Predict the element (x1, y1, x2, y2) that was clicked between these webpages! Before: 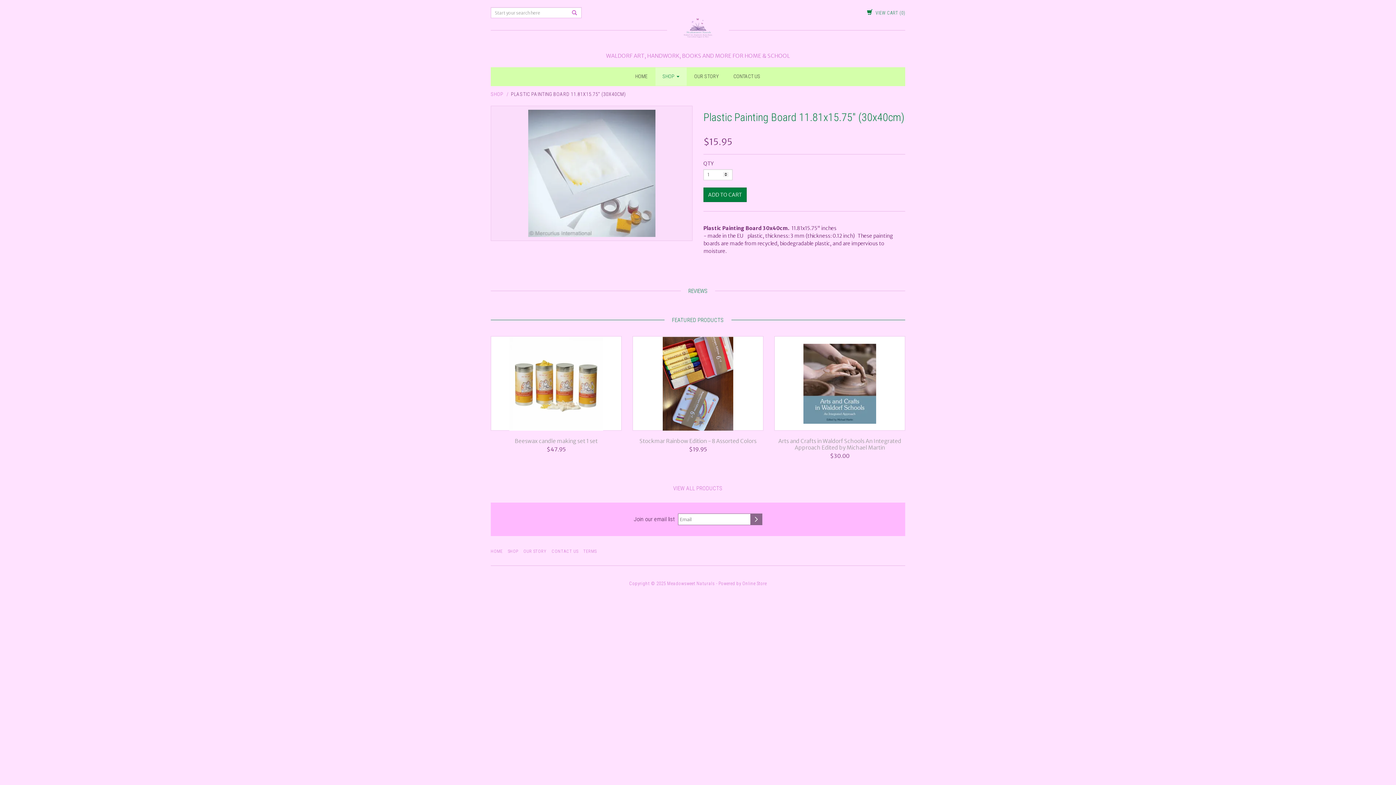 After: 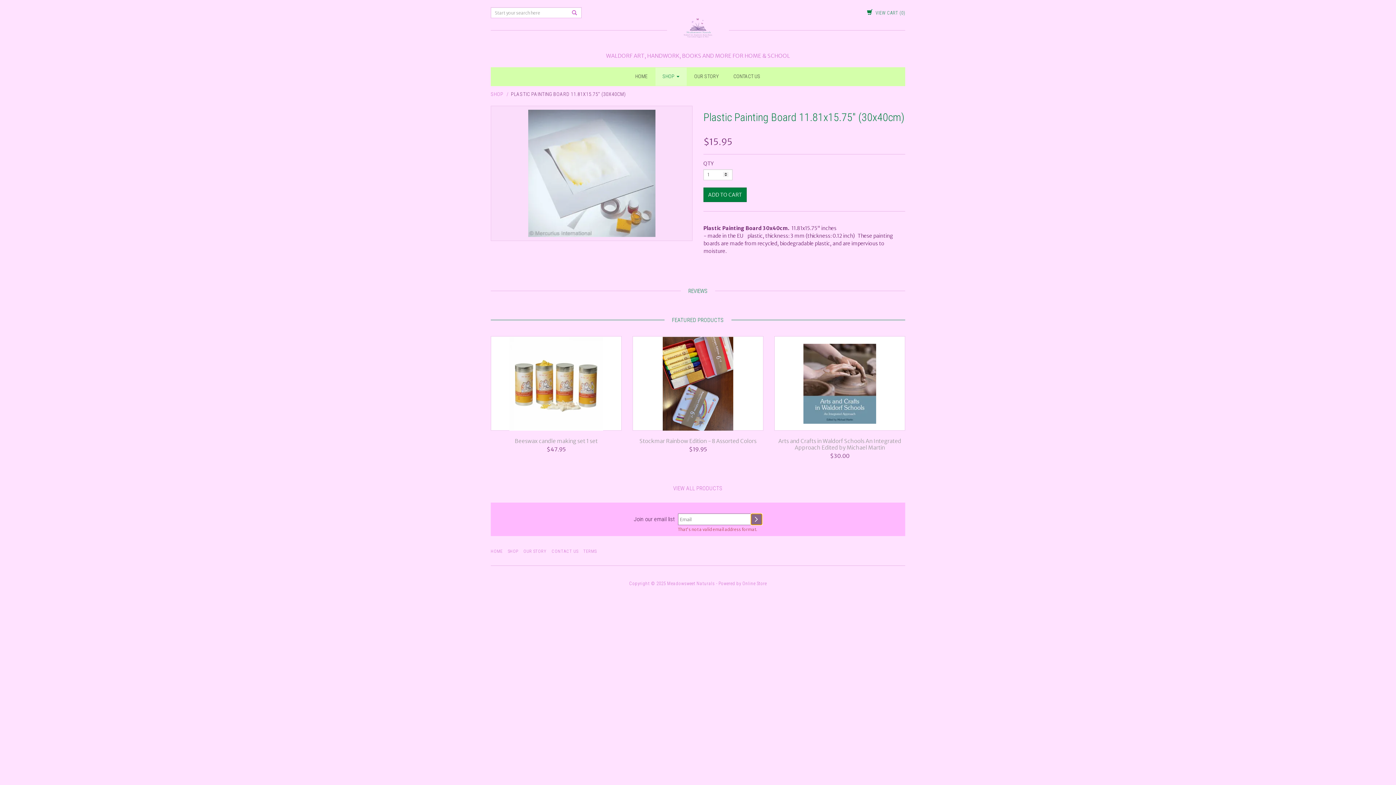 Action: bbox: (750, 513, 762, 525)